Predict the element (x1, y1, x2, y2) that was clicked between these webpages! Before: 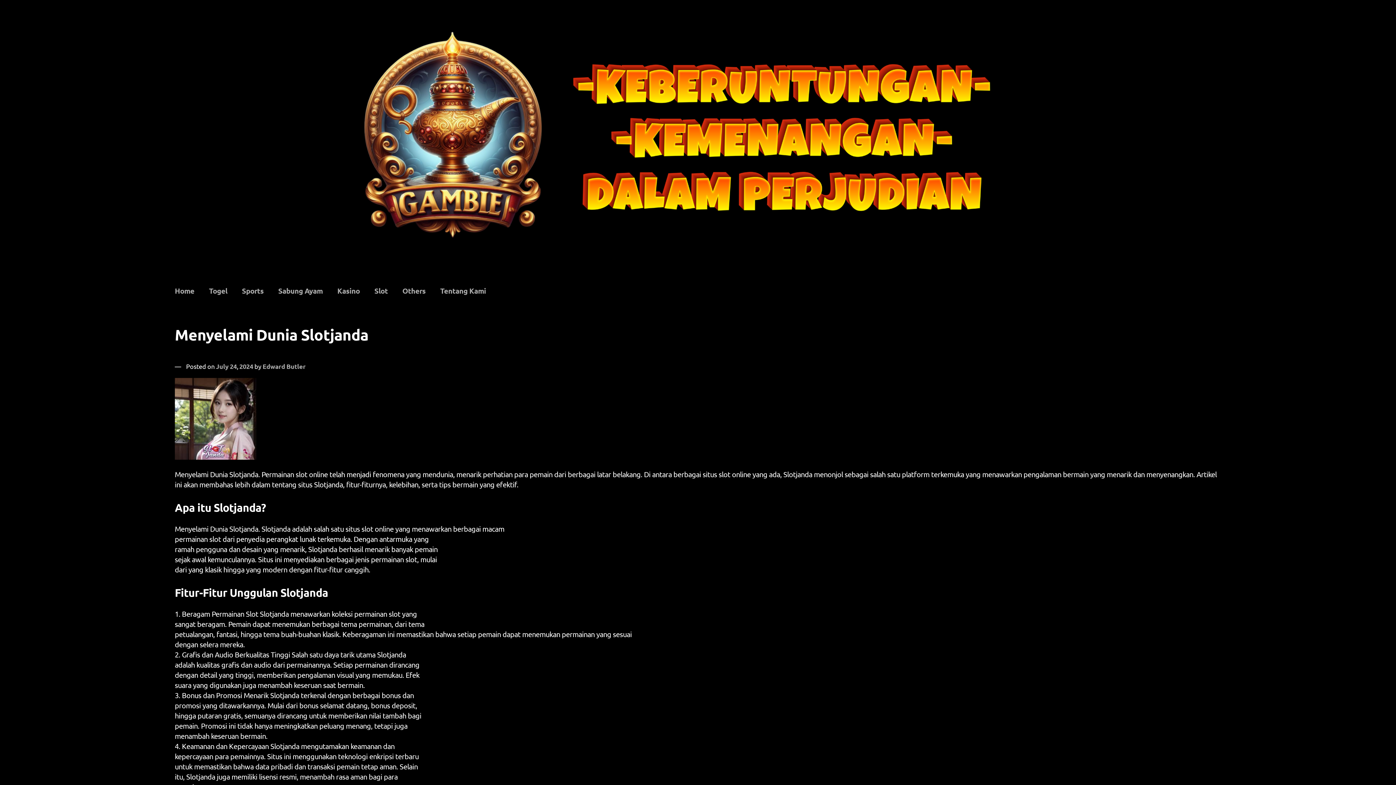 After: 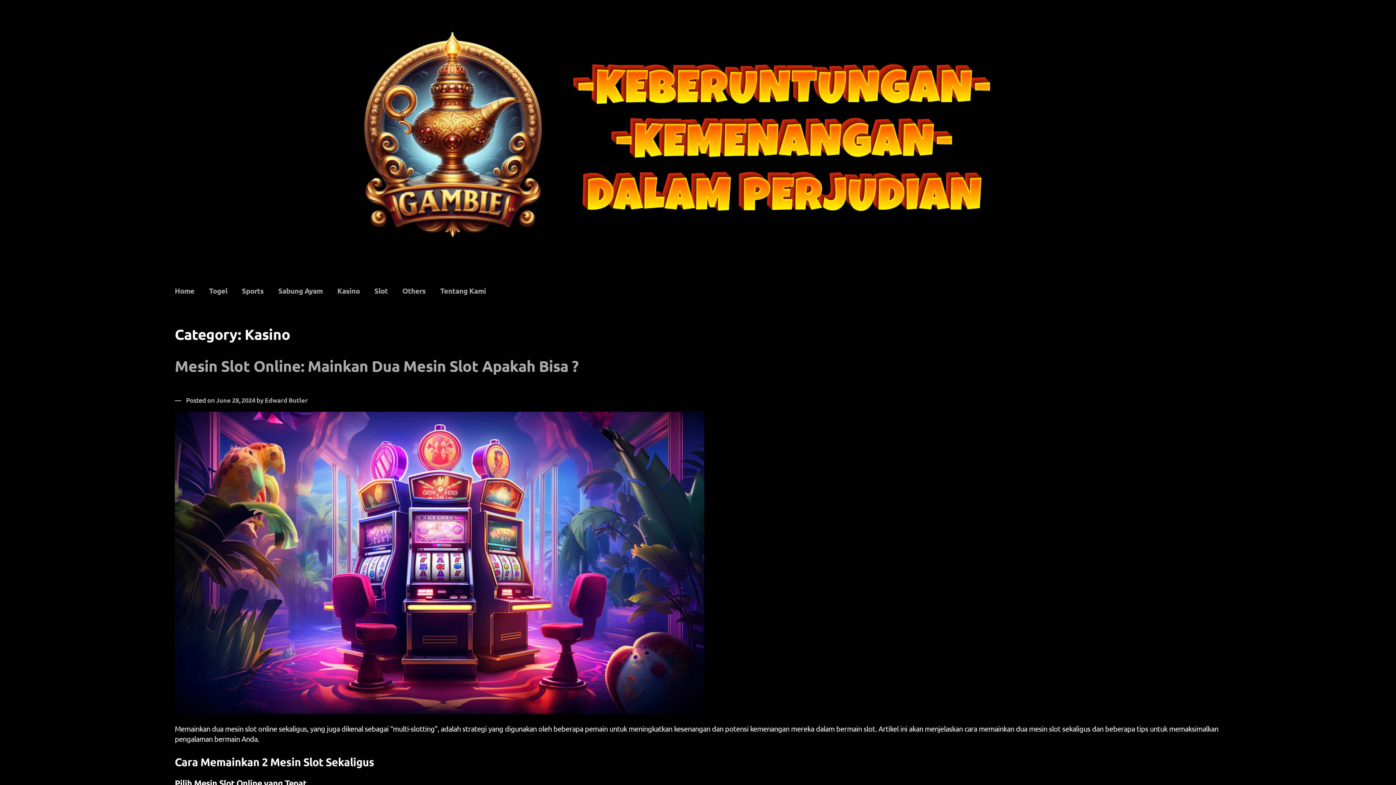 Action: label: Kasino bbox: (330, 281, 367, 300)